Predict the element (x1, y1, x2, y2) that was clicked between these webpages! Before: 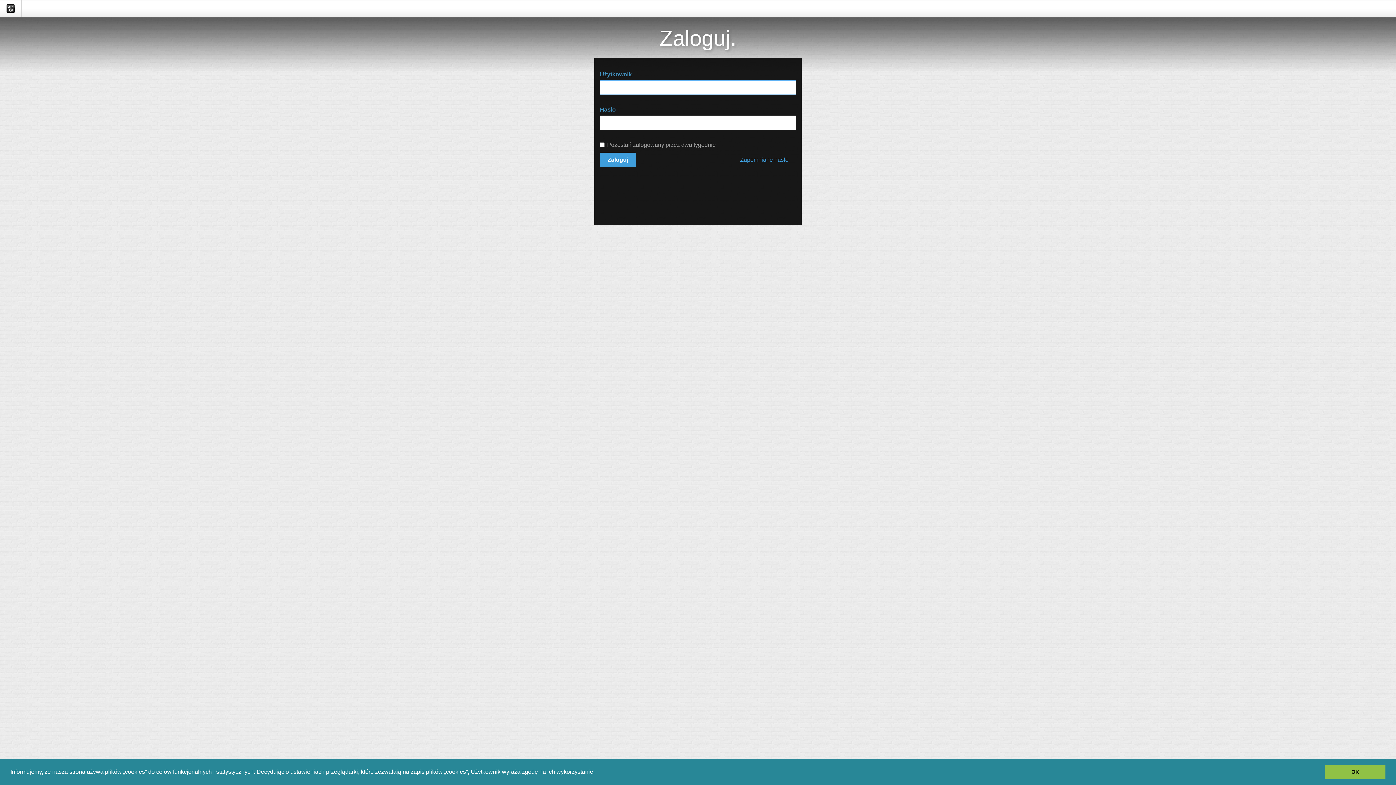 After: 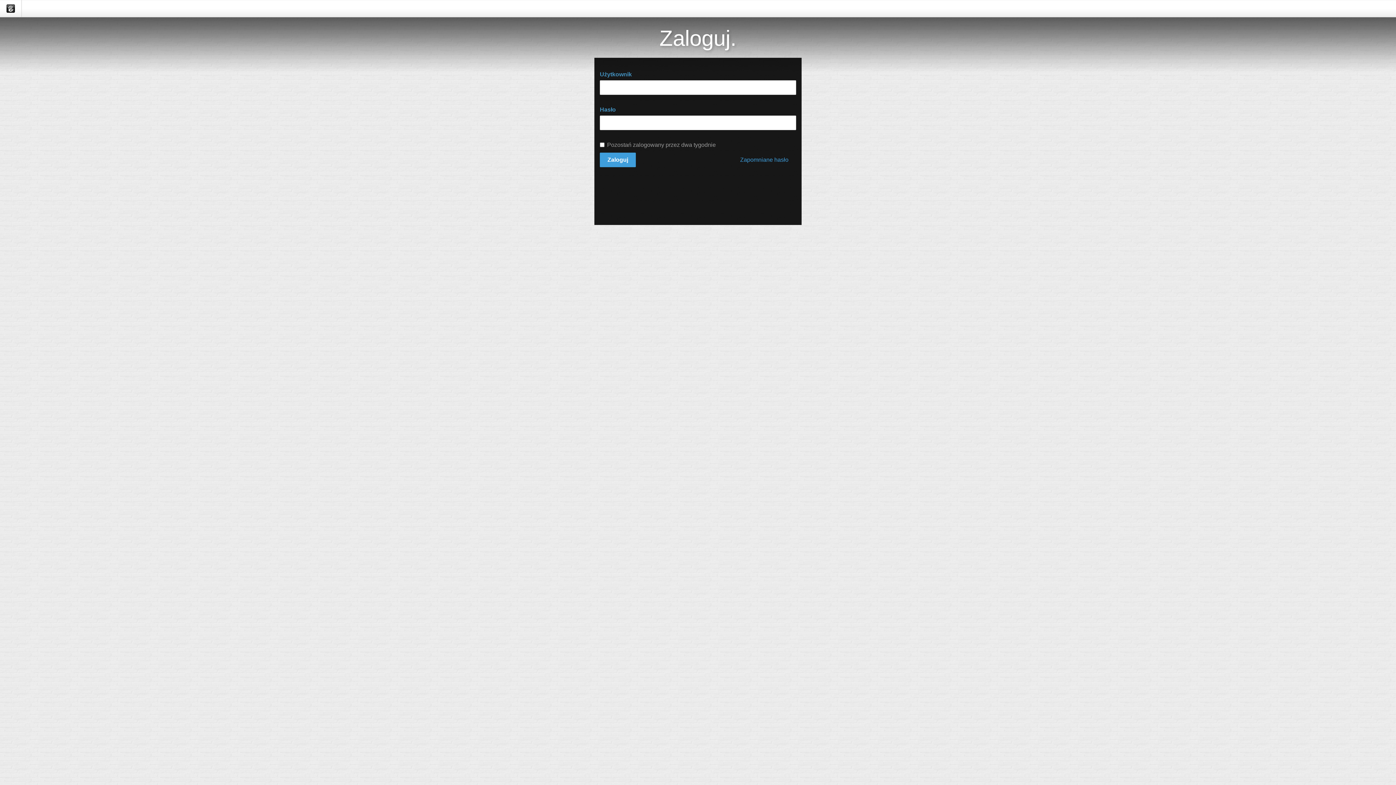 Action: bbox: (1325, 765, 1385, 779) label: dismiss cookie message